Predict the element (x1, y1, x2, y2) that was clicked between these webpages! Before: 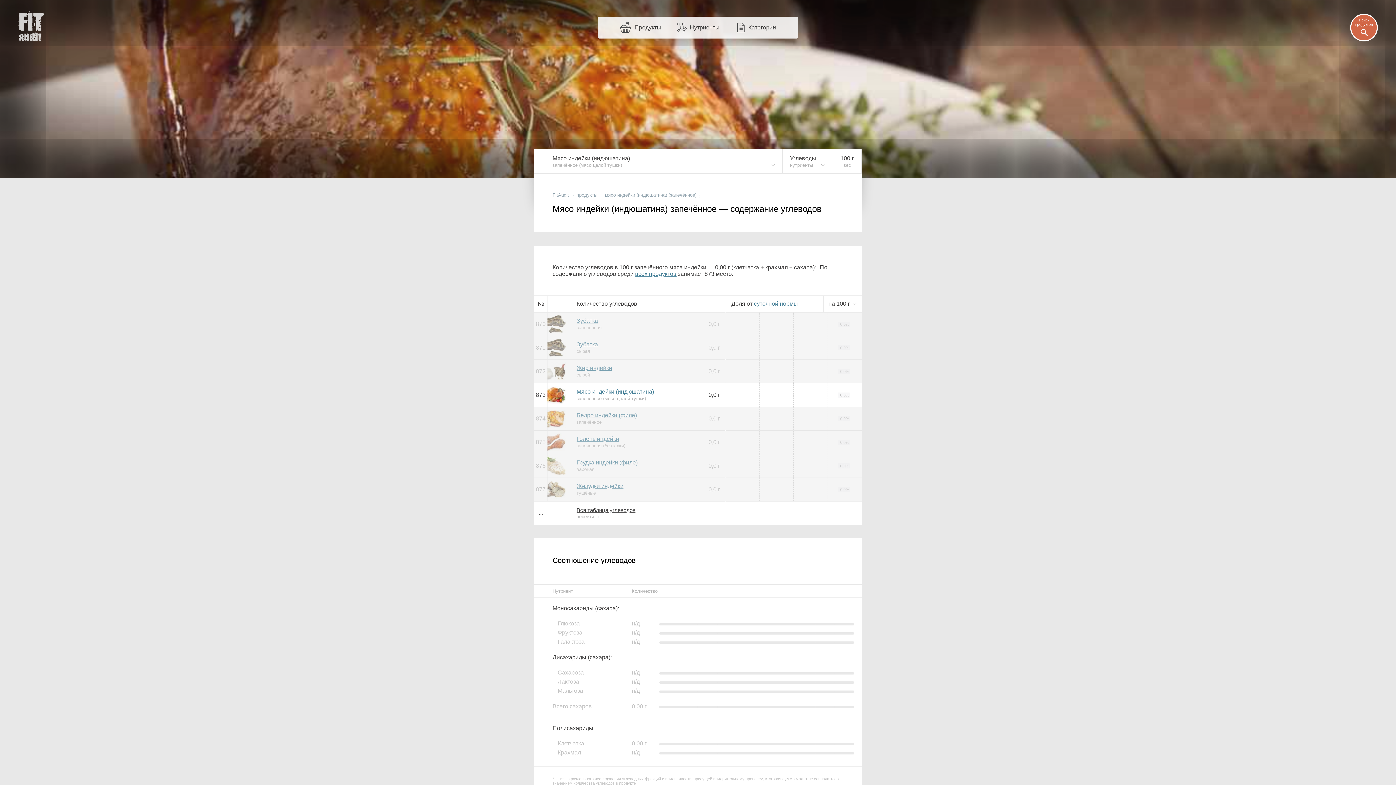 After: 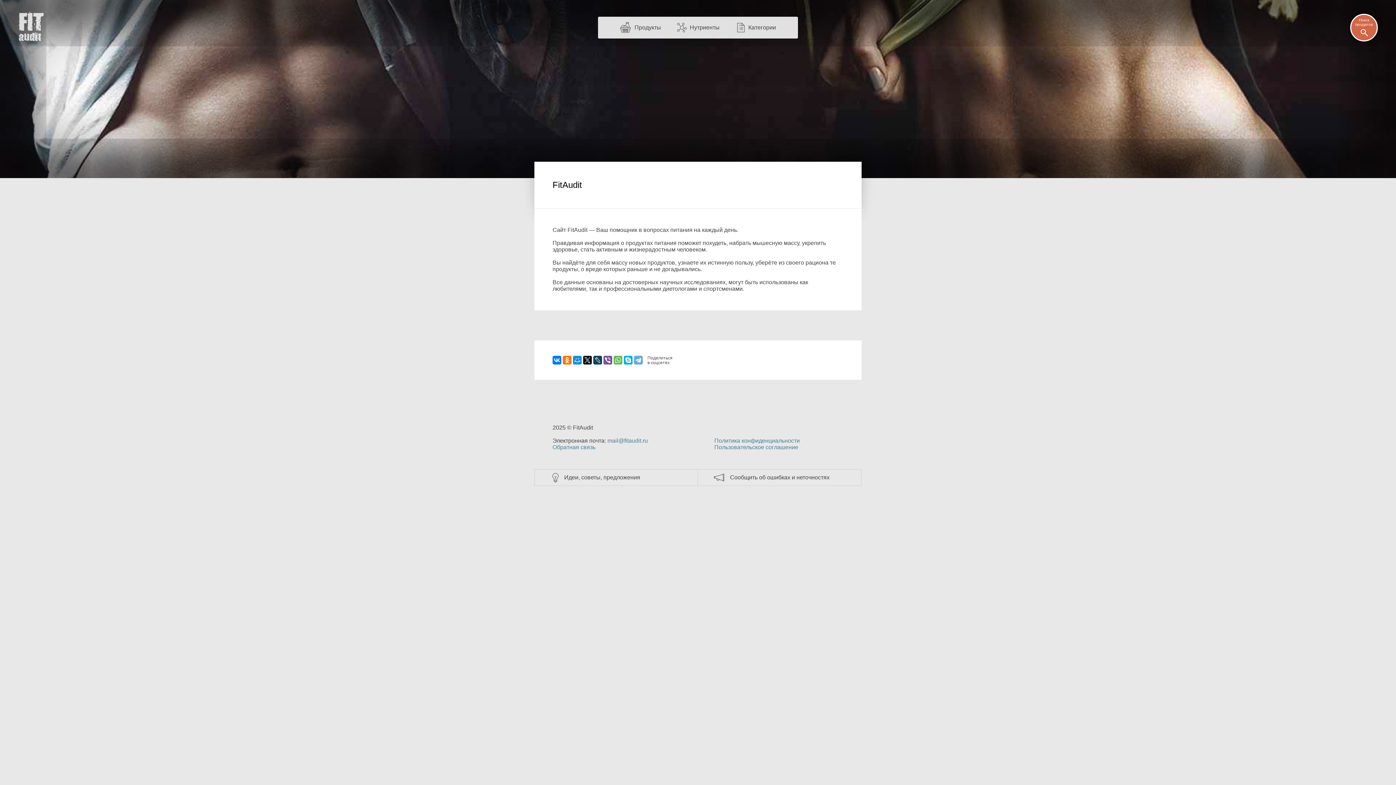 Action: bbox: (14, 10, 46, 42)